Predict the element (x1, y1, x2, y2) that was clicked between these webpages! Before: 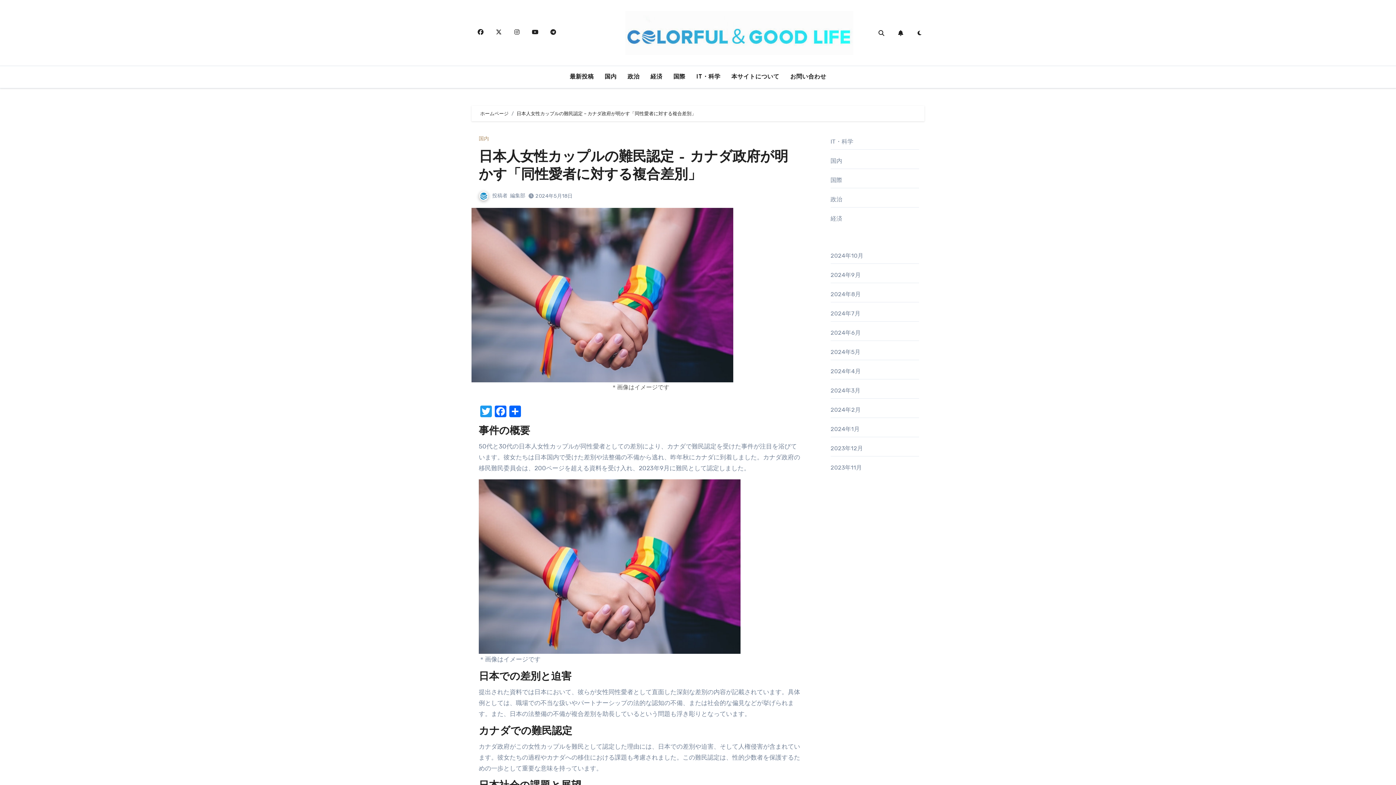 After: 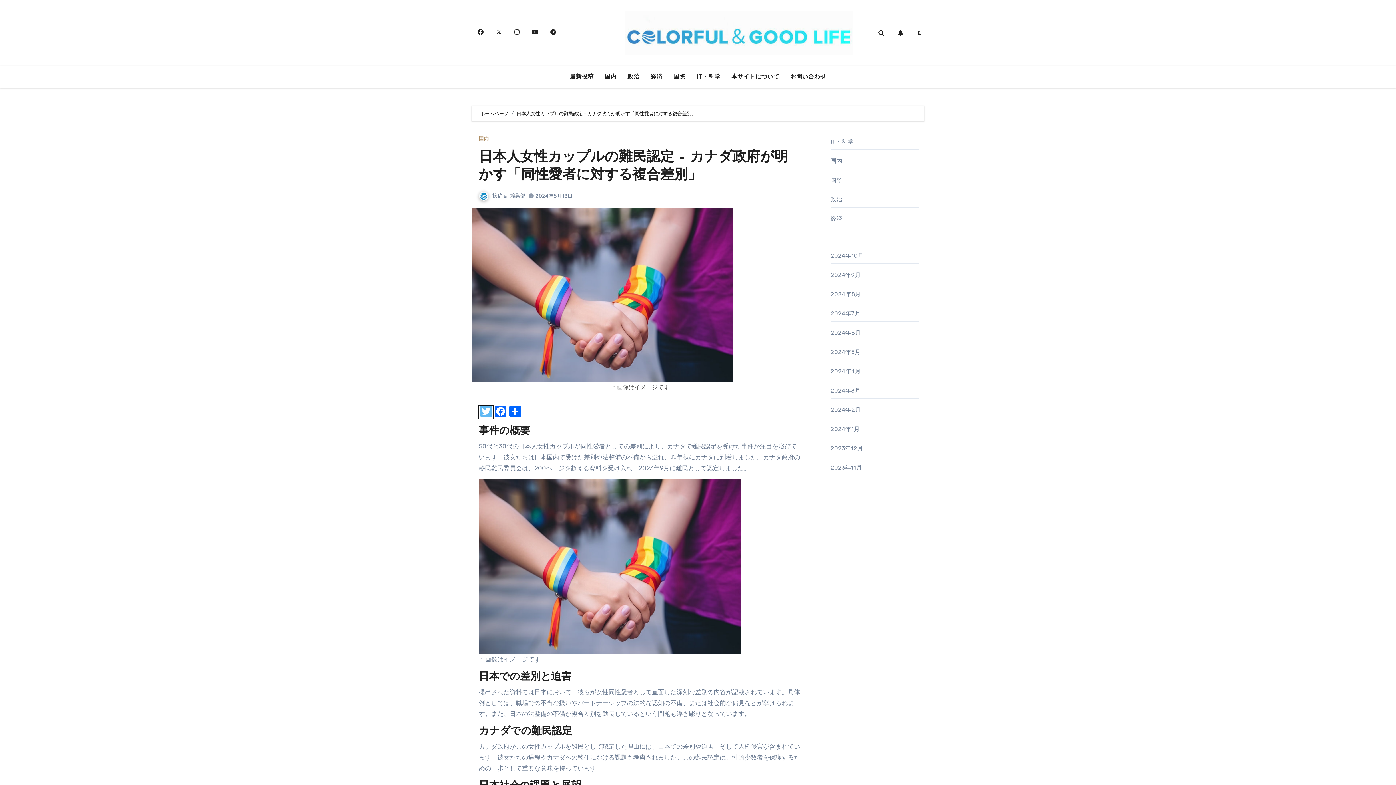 Action: bbox: (478, 405, 493, 419) label: Twitter